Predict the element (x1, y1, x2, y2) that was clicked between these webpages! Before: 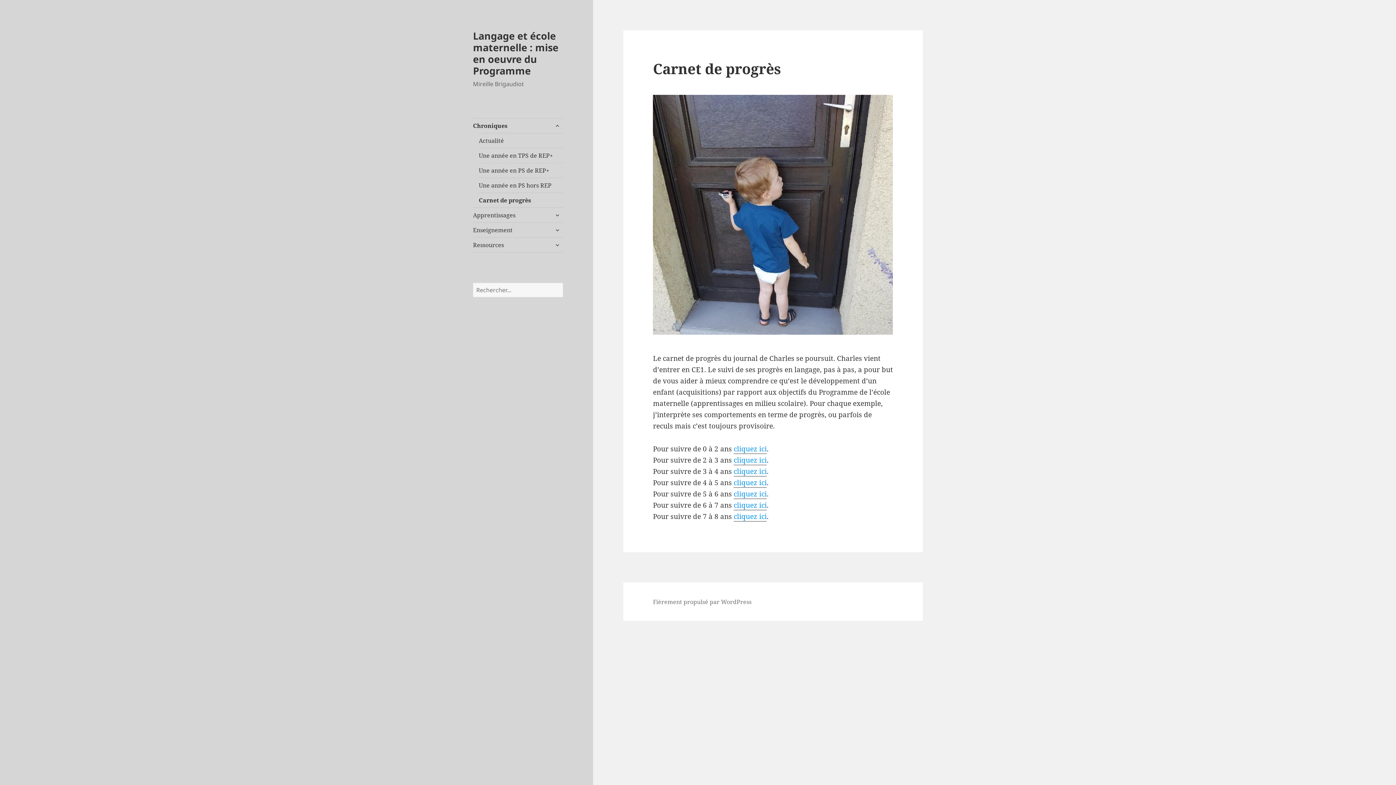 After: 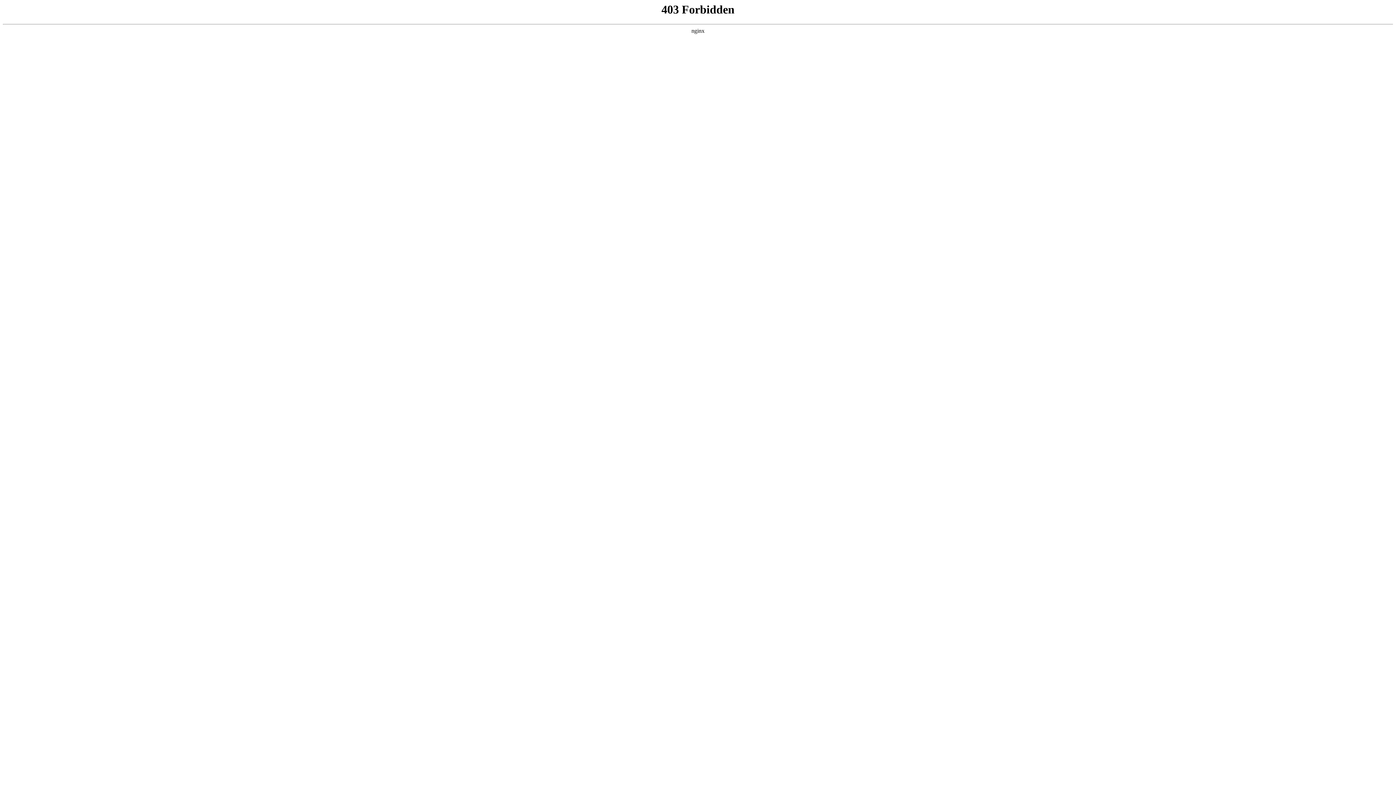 Action: label: Fièrement propulsé par WordPress bbox: (653, 598, 751, 606)